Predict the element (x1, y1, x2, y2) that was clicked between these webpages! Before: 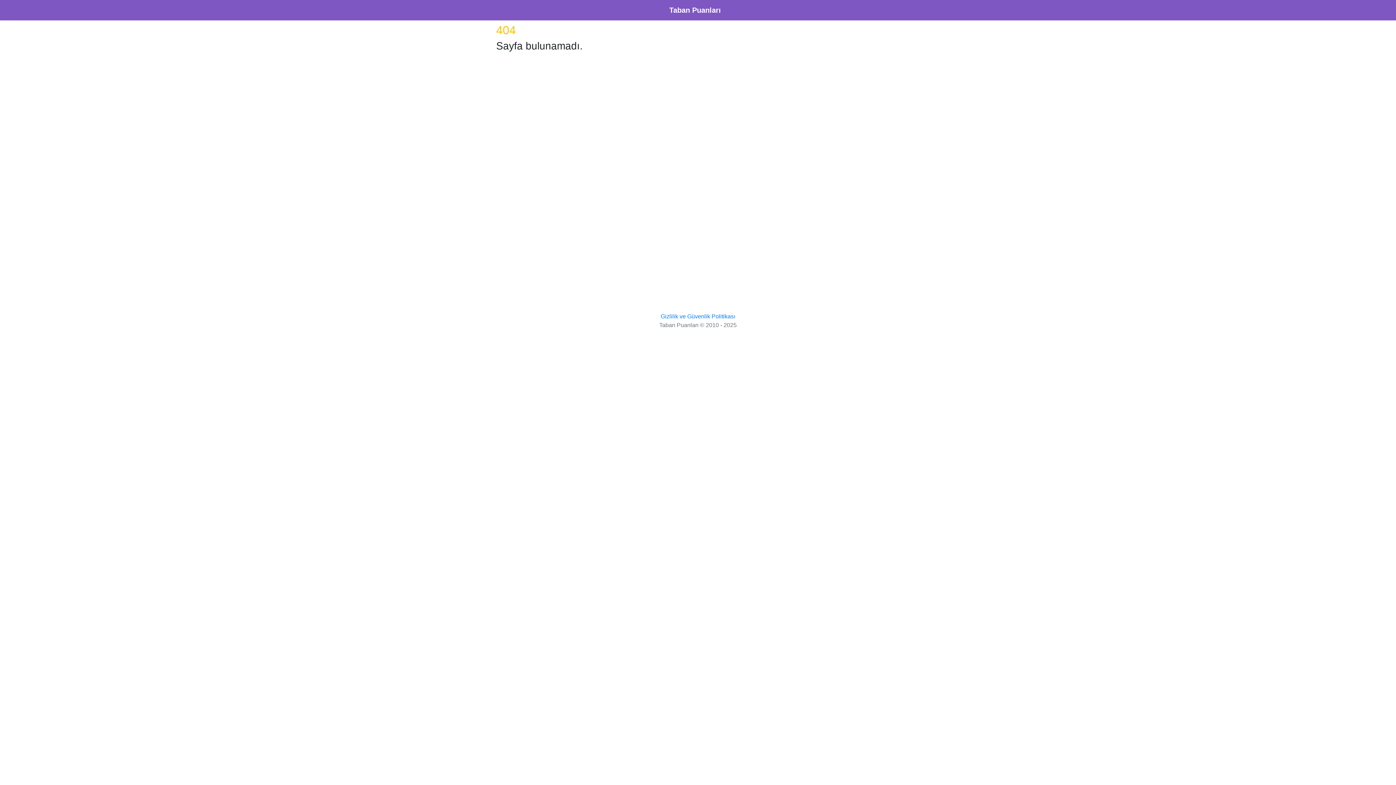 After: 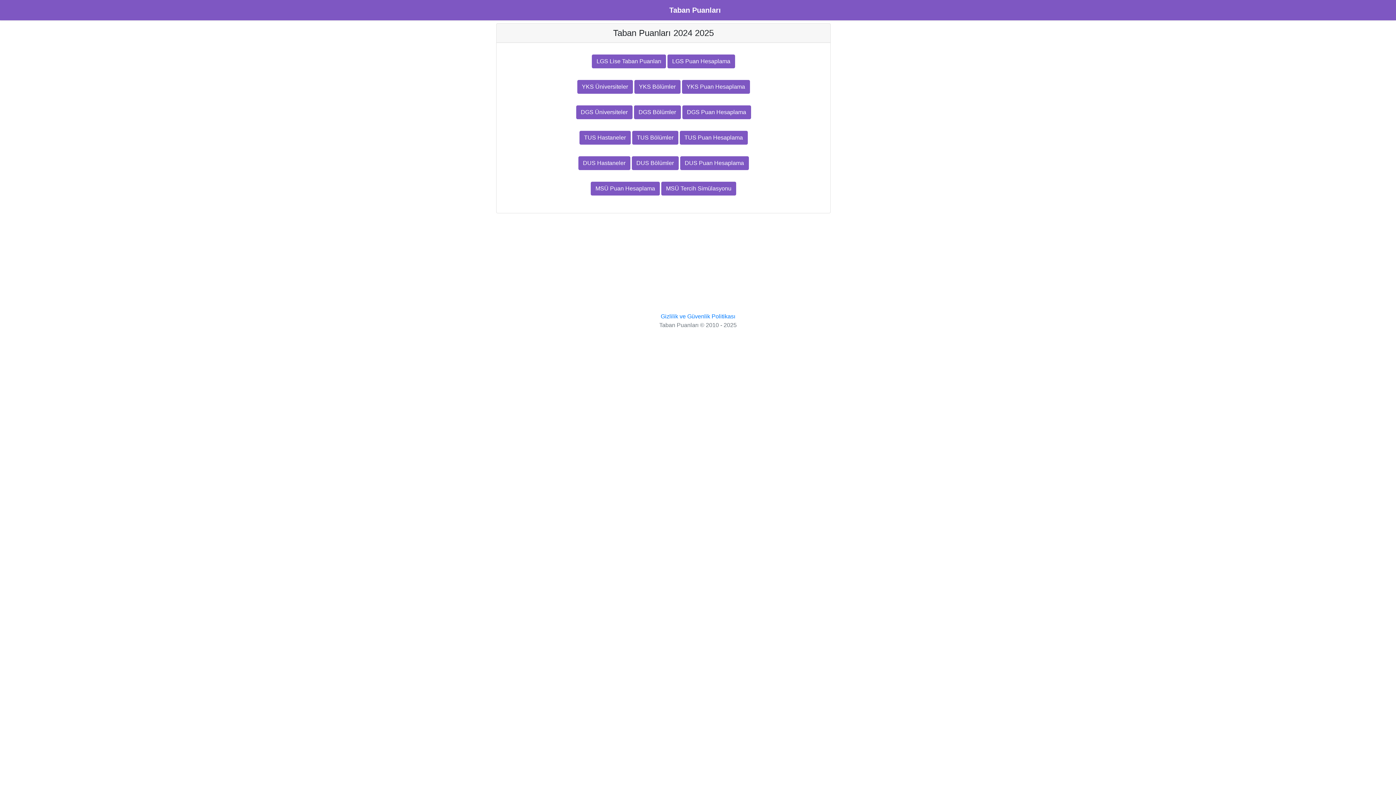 Action: bbox: (669, 2, 721, 17) label: Taban Puanları